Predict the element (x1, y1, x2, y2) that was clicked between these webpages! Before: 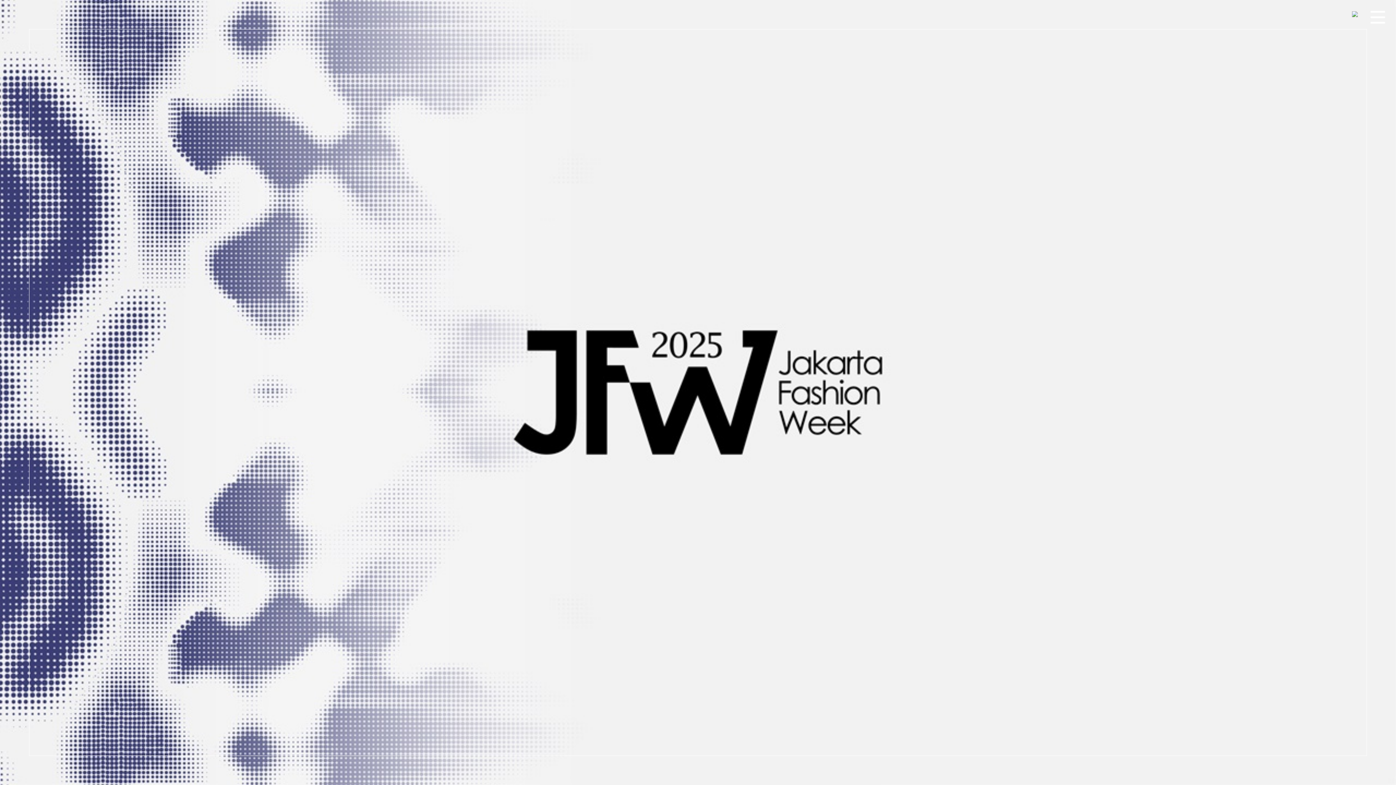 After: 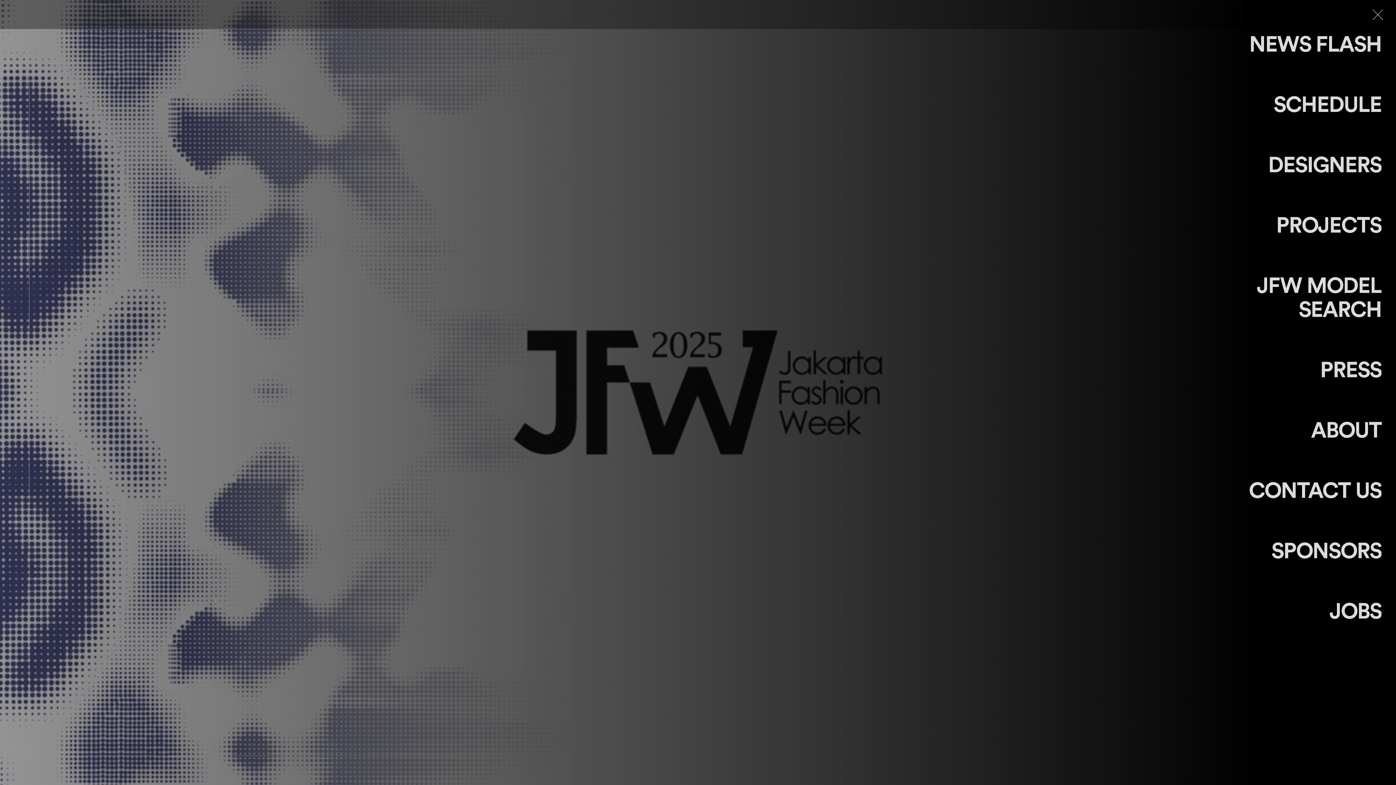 Action: bbox: (1370, 10, 1385, 27)